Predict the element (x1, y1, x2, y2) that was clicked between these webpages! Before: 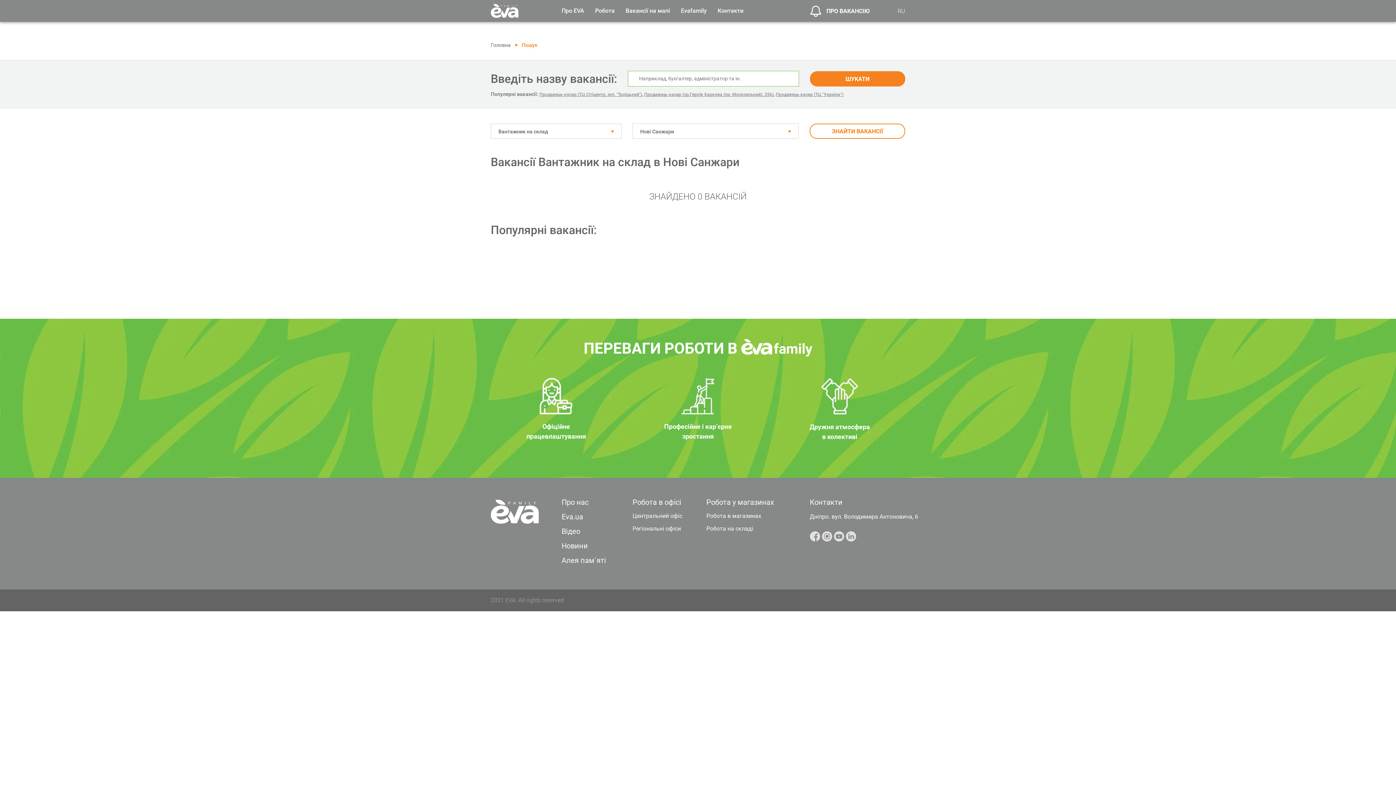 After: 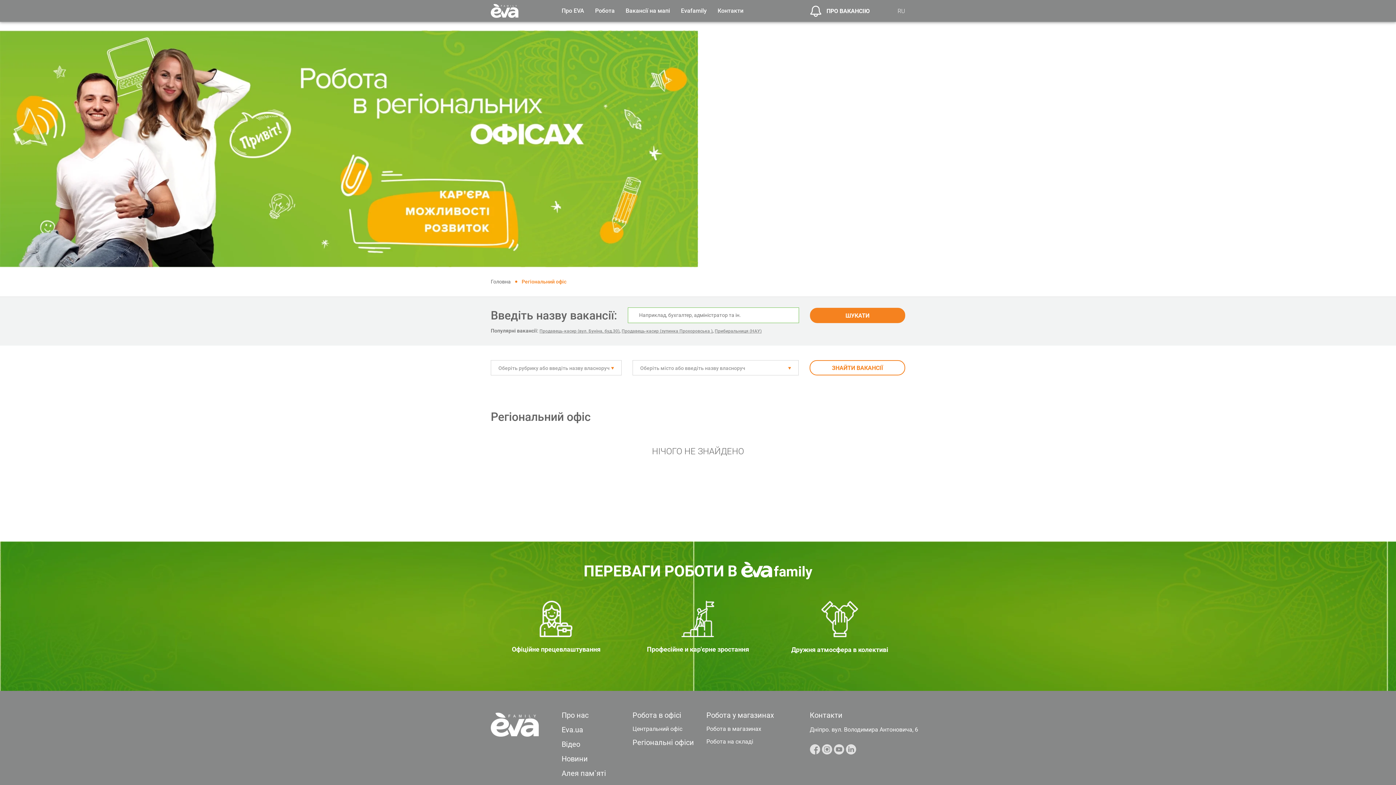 Action: label: Регіональні офіси bbox: (632, 525, 681, 532)